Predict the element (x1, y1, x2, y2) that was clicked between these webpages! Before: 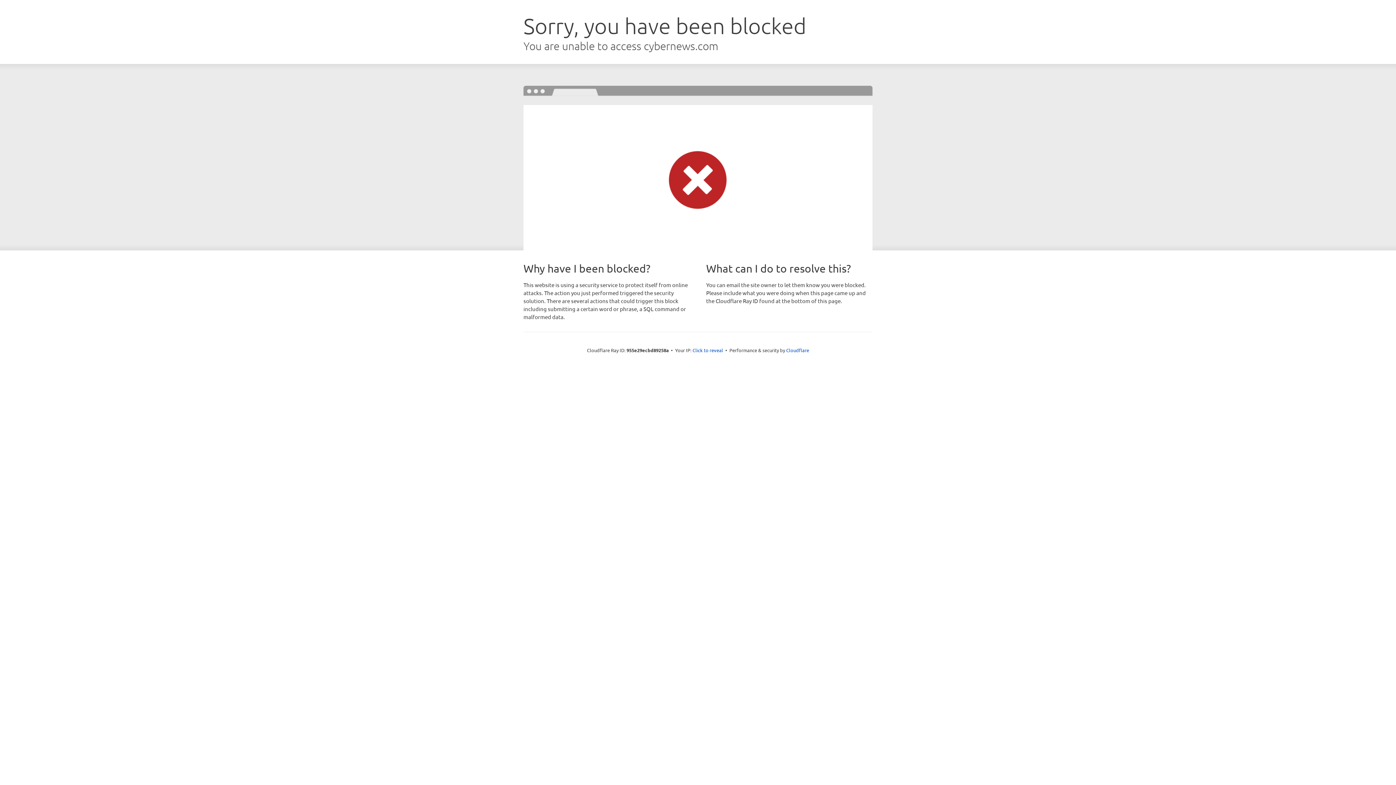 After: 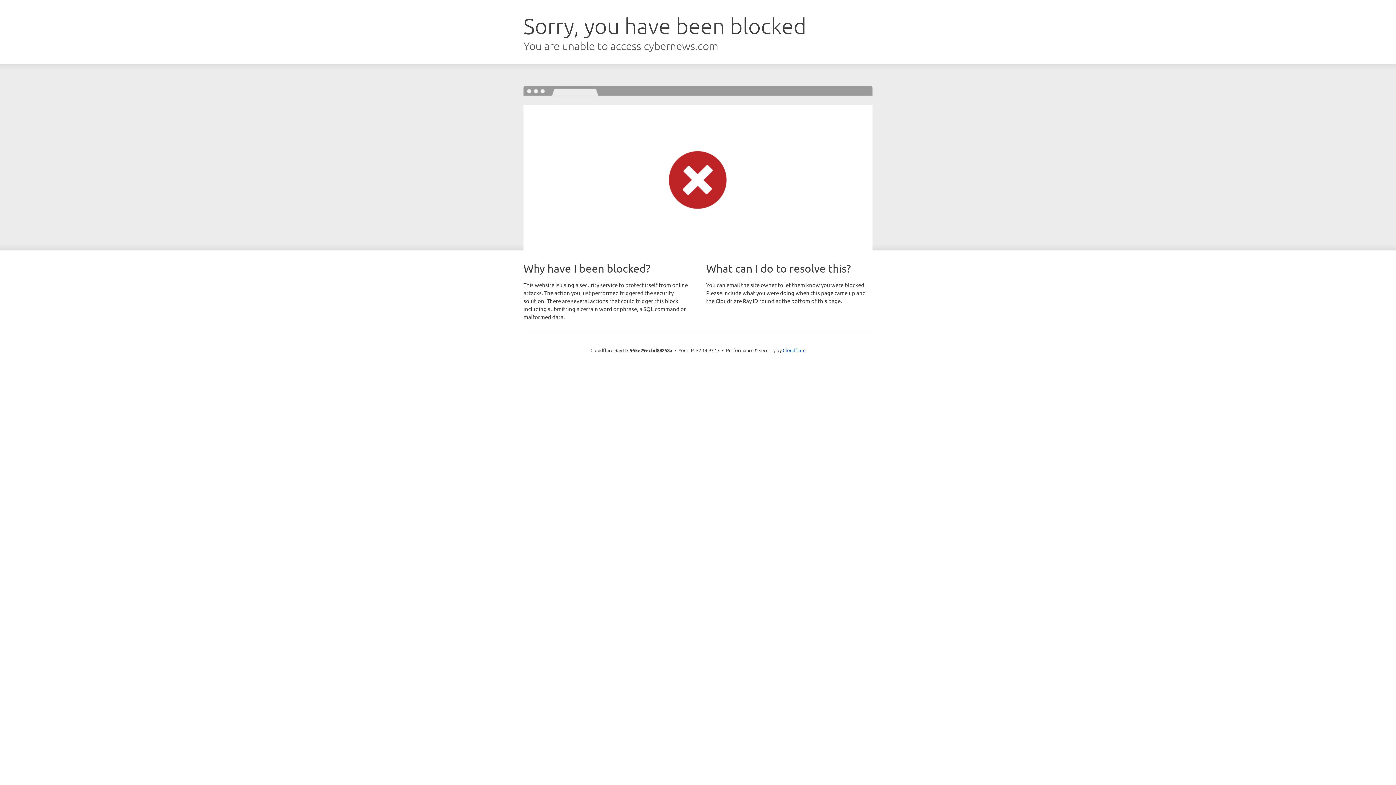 Action: label: Click to reveal bbox: (692, 346, 723, 353)